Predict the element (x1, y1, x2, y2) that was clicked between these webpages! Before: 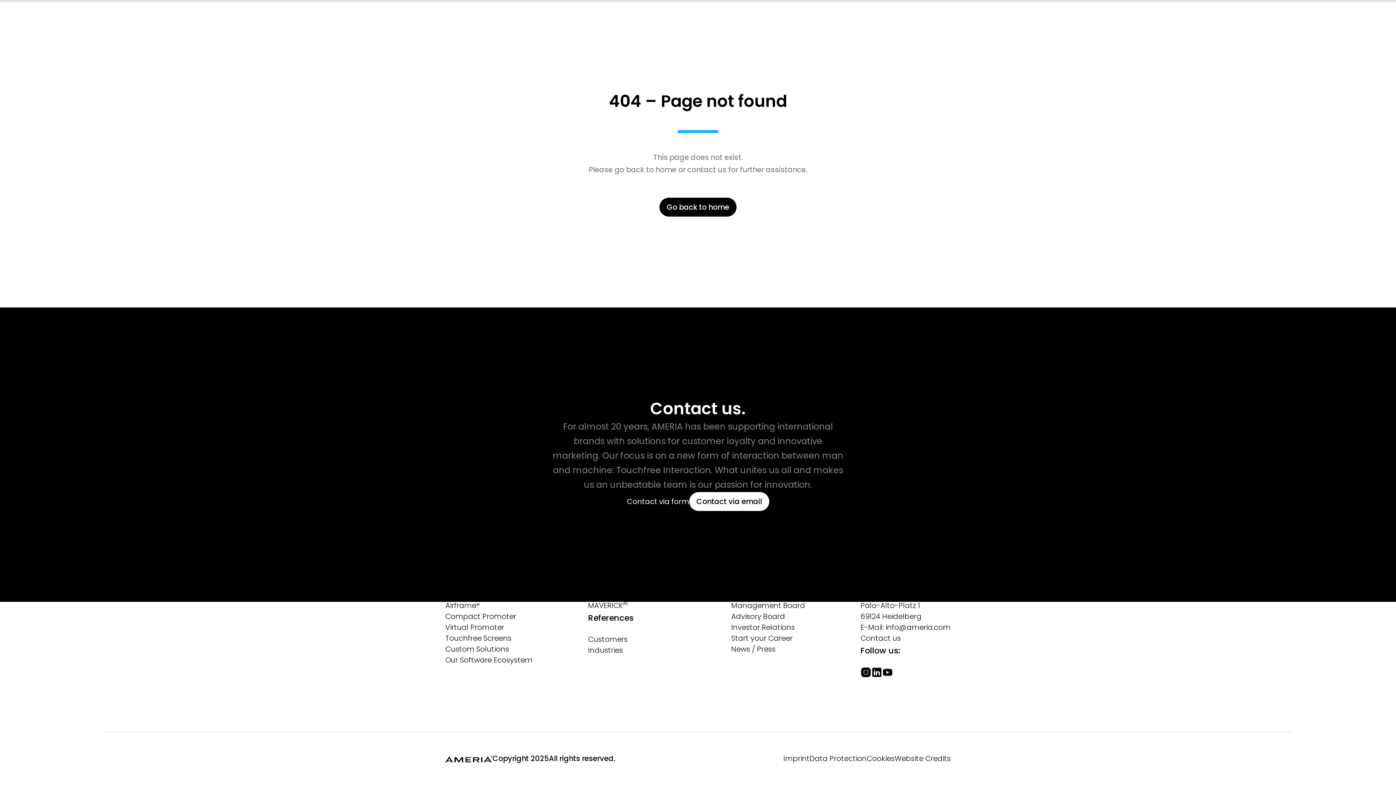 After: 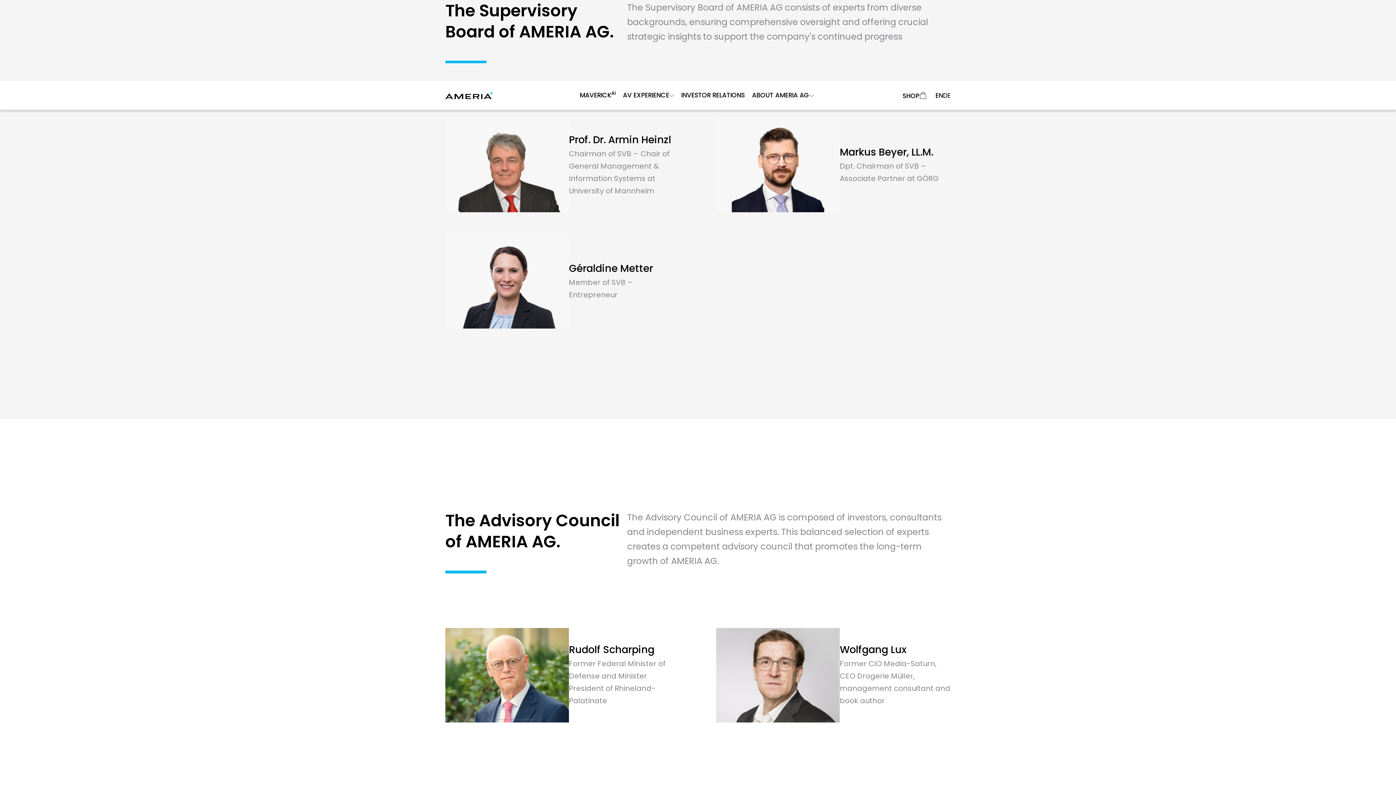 Action: label: Advisory Board bbox: (731, 611, 785, 621)